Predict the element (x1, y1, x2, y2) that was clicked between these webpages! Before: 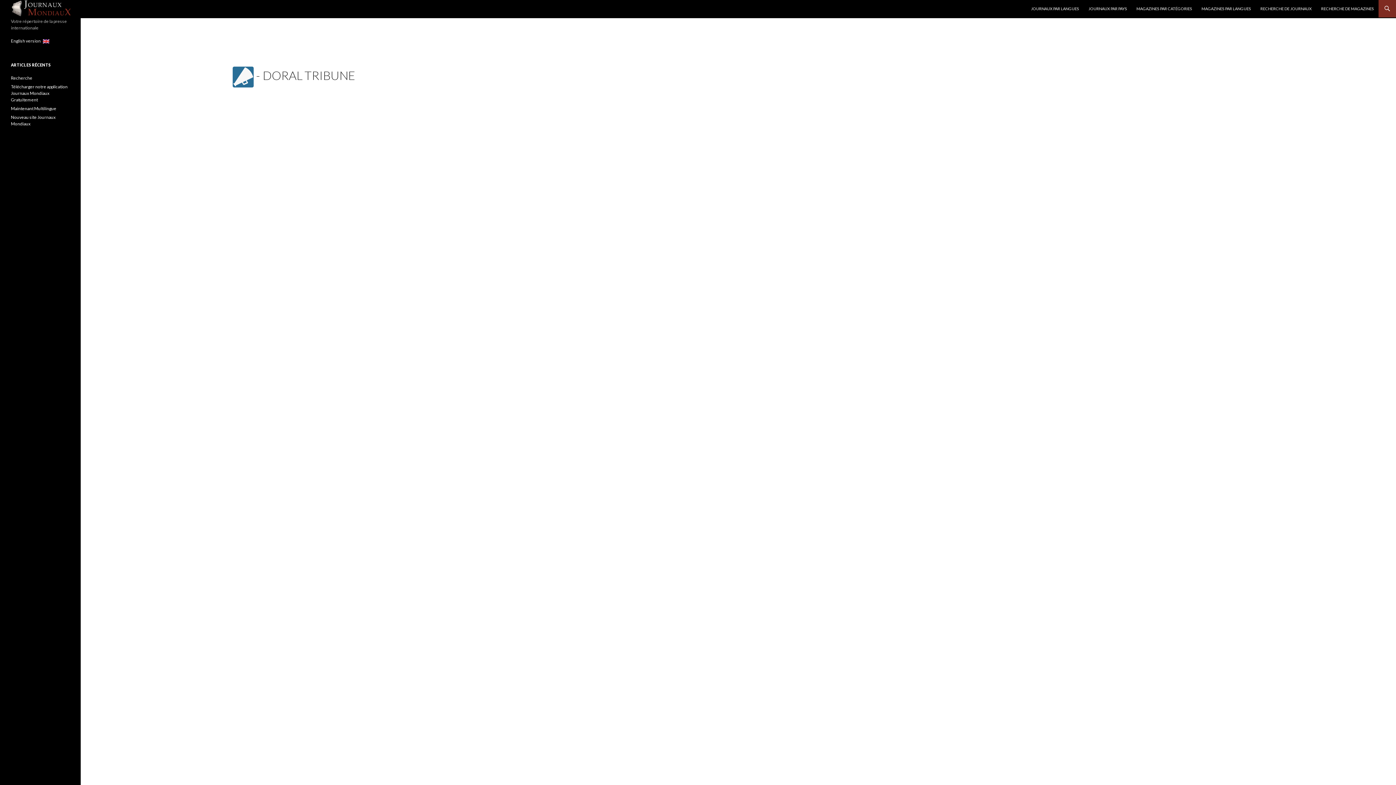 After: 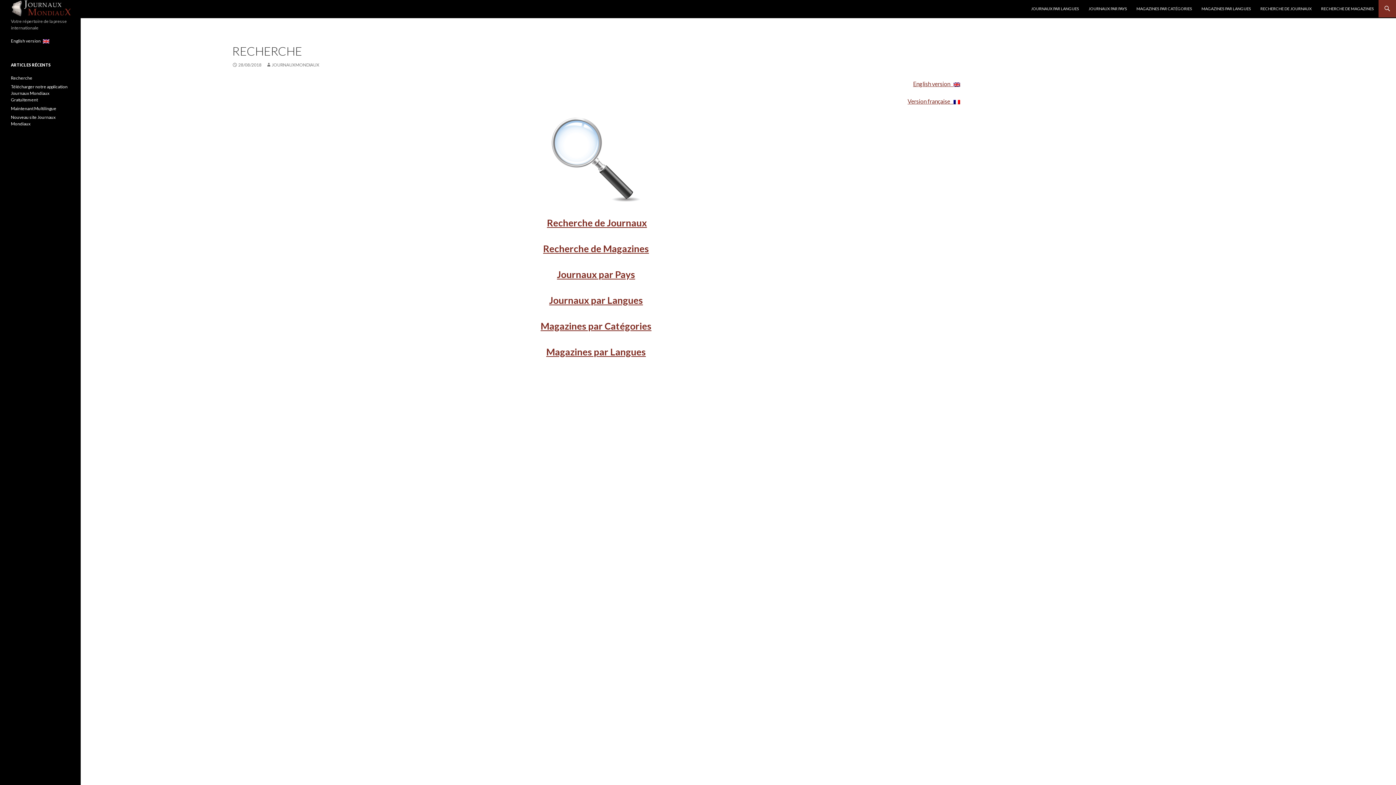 Action: bbox: (10, 75, 32, 80) label: Recherche